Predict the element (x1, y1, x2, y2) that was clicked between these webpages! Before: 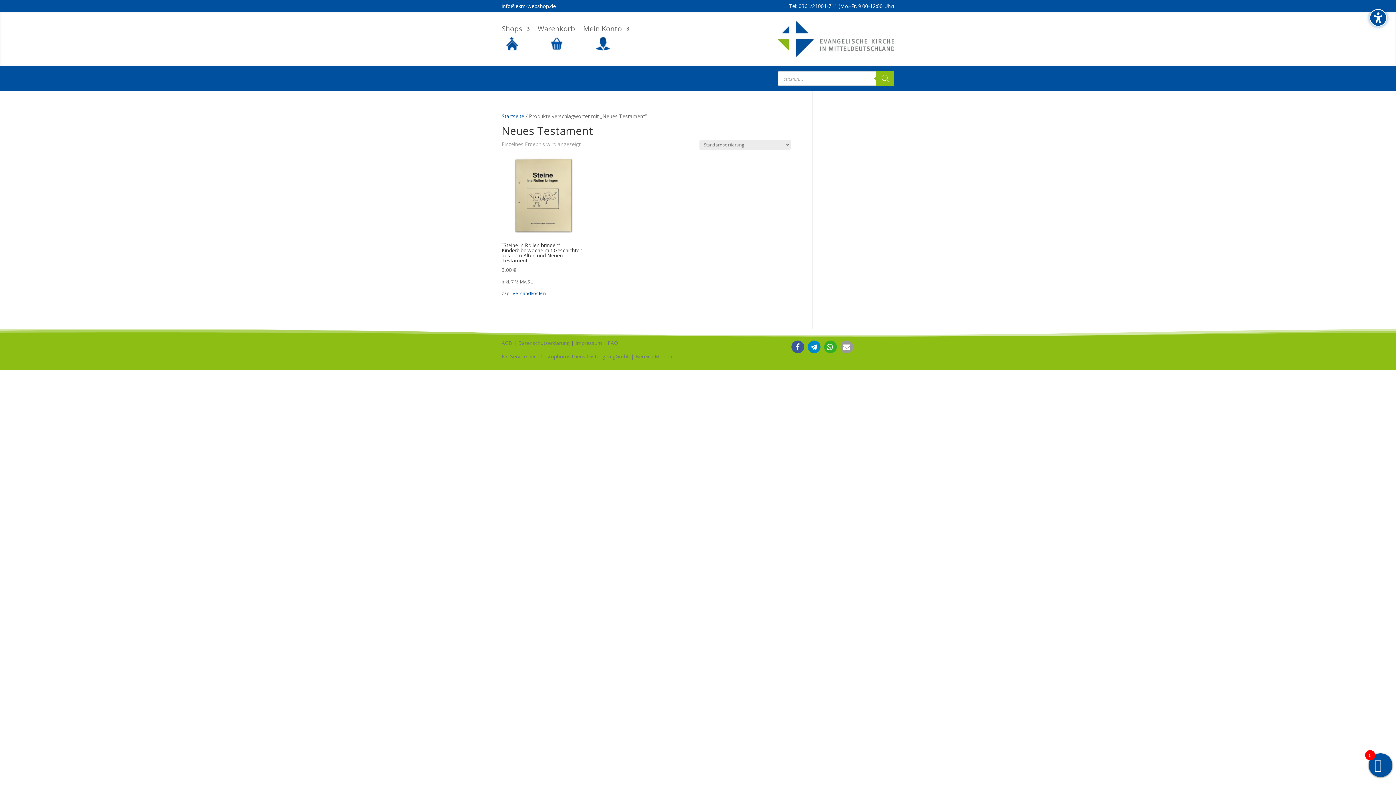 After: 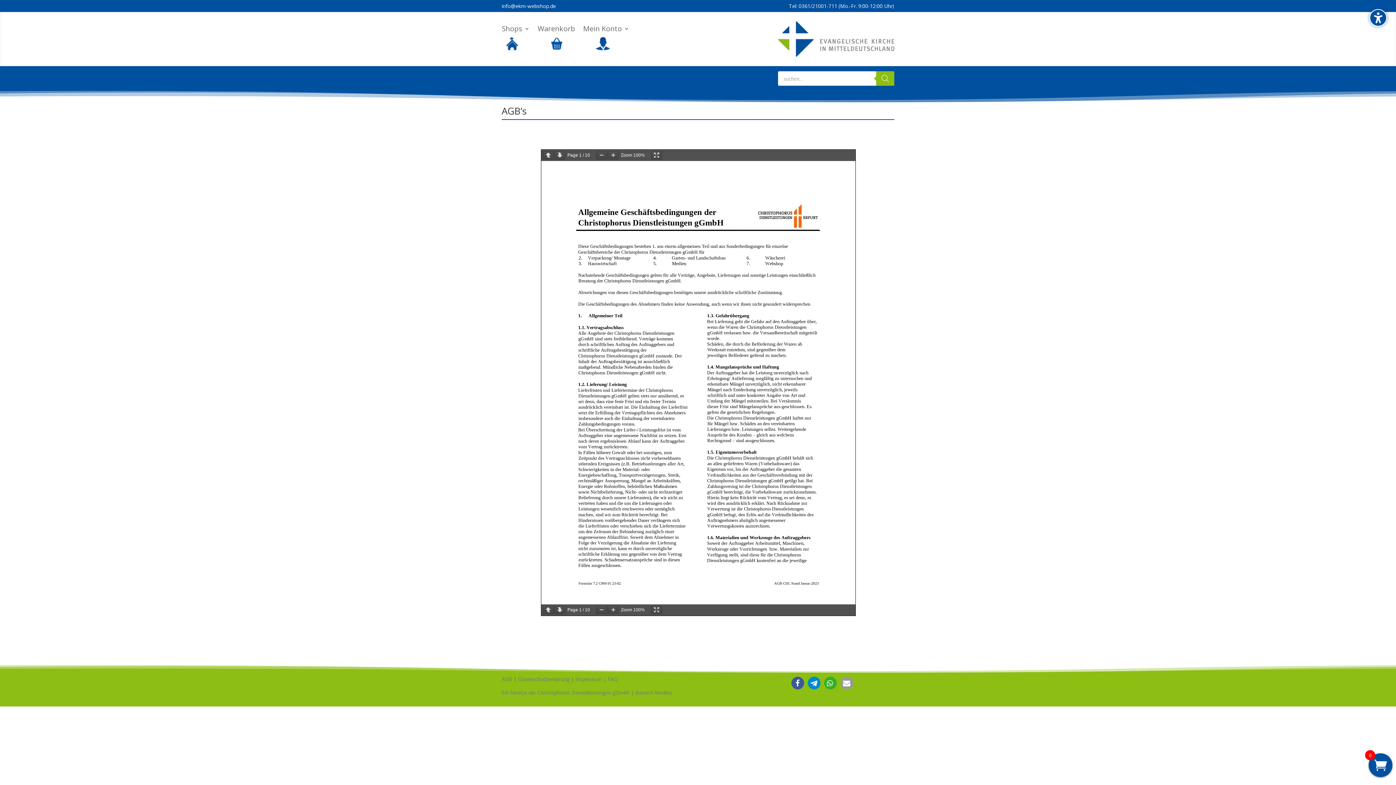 Action: bbox: (501, 339, 512, 346) label: AGB